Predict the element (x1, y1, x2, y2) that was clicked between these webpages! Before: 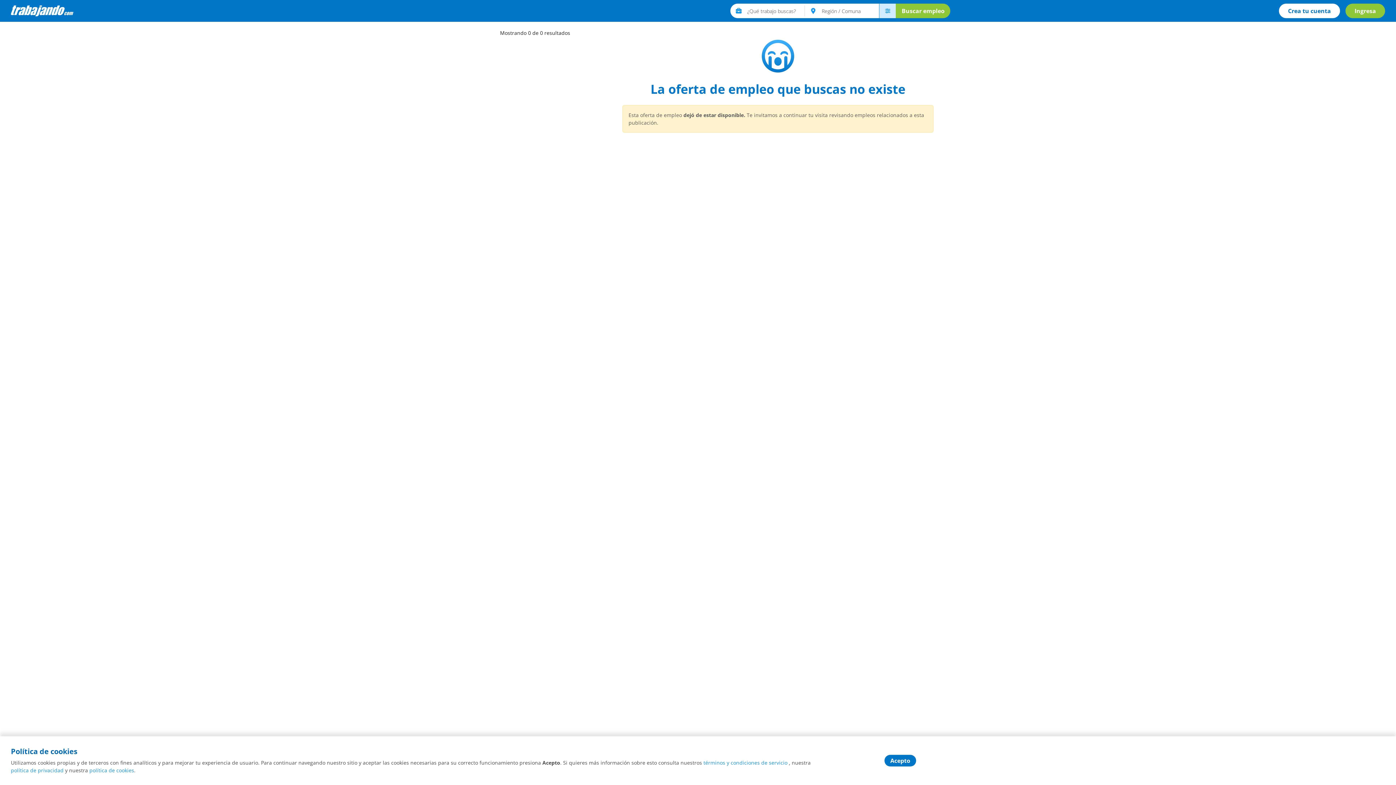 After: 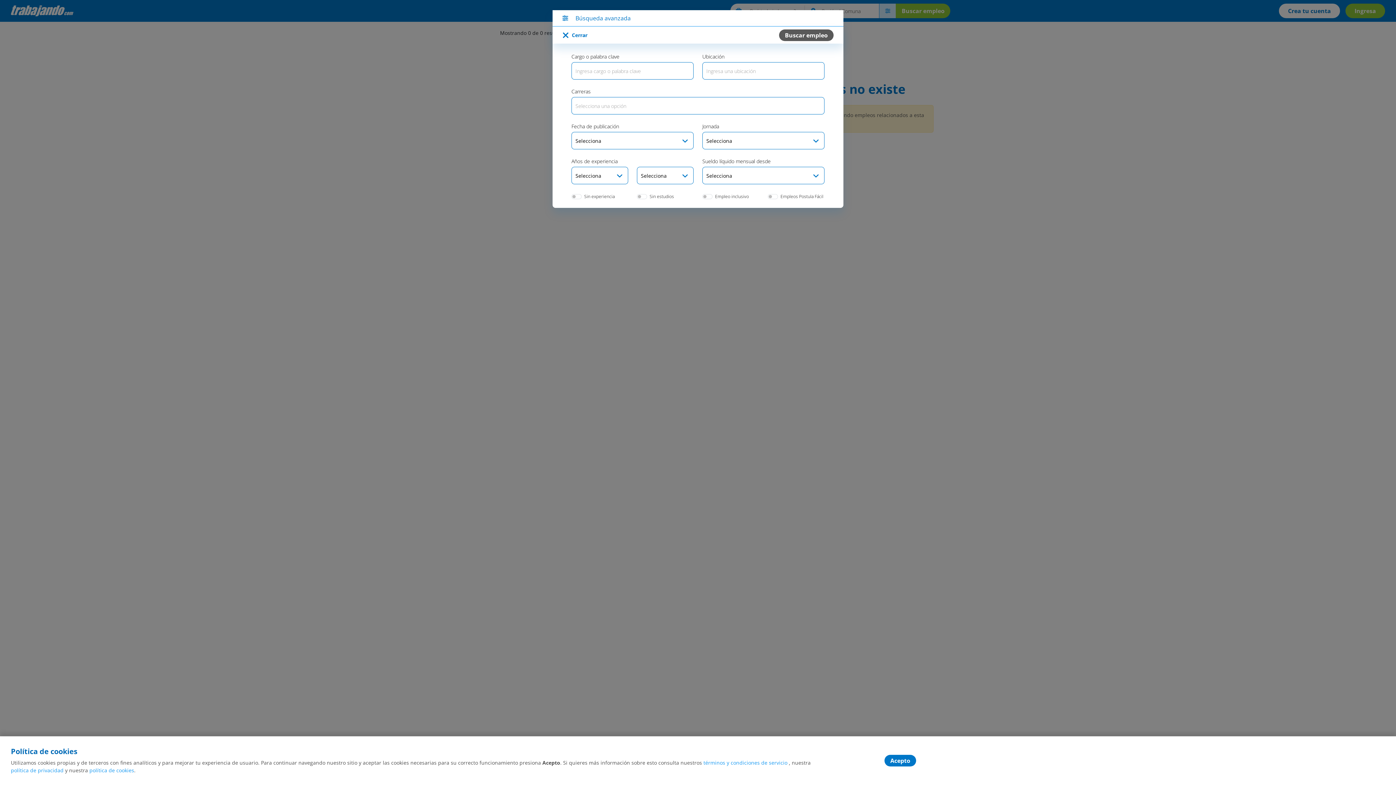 Action: bbox: (879, 3, 896, 18) label: menú avanzado